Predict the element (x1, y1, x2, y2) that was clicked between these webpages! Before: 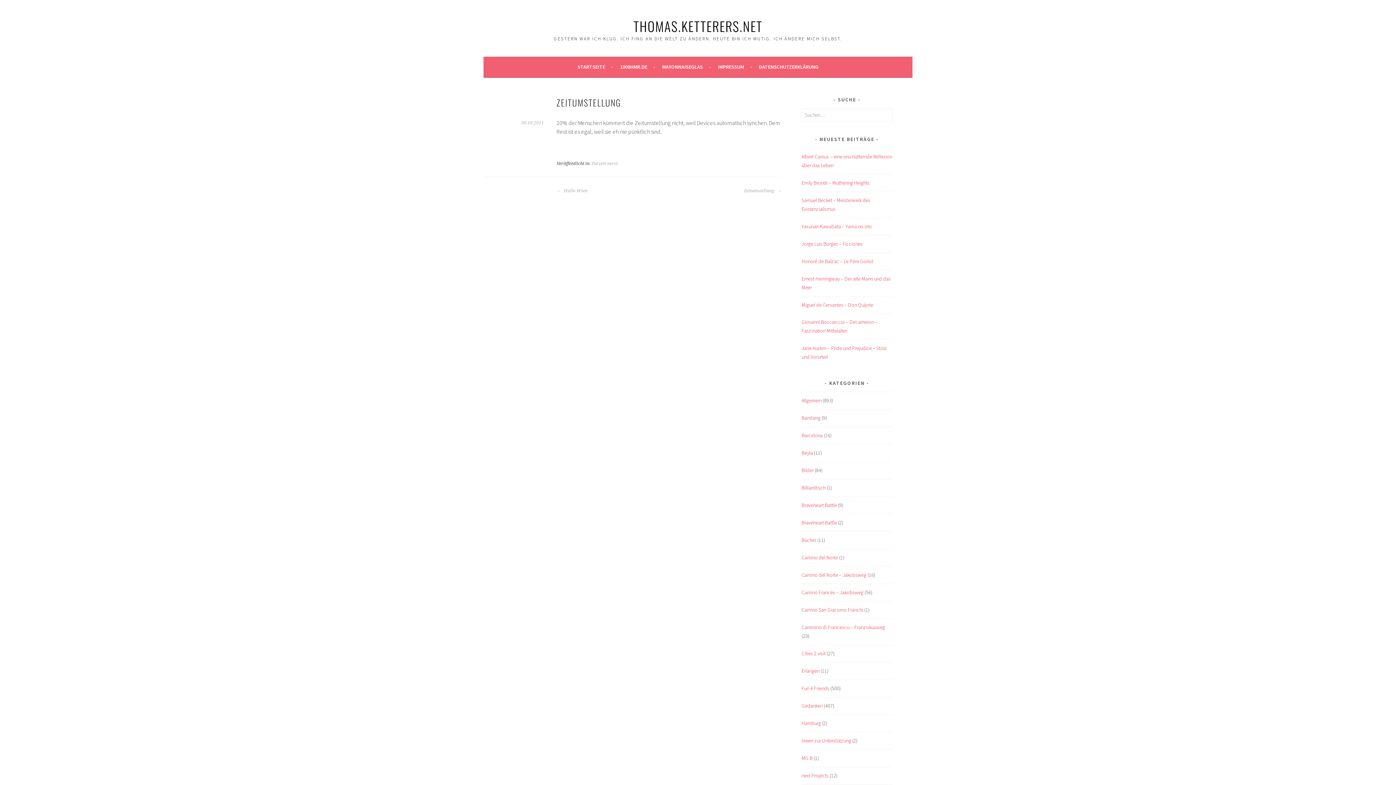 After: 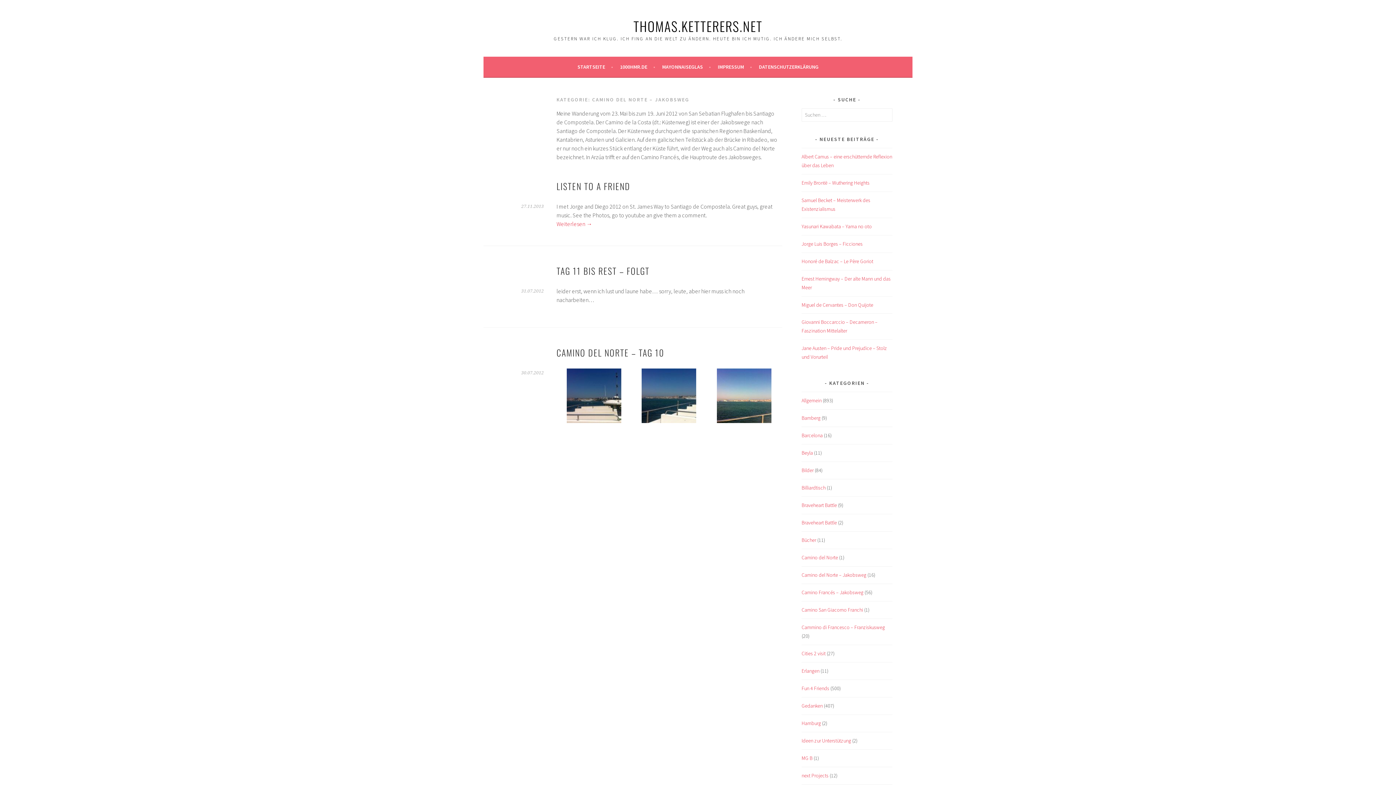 Action: label: Camino del Norte – Jakobsweg bbox: (801, 572, 866, 578)